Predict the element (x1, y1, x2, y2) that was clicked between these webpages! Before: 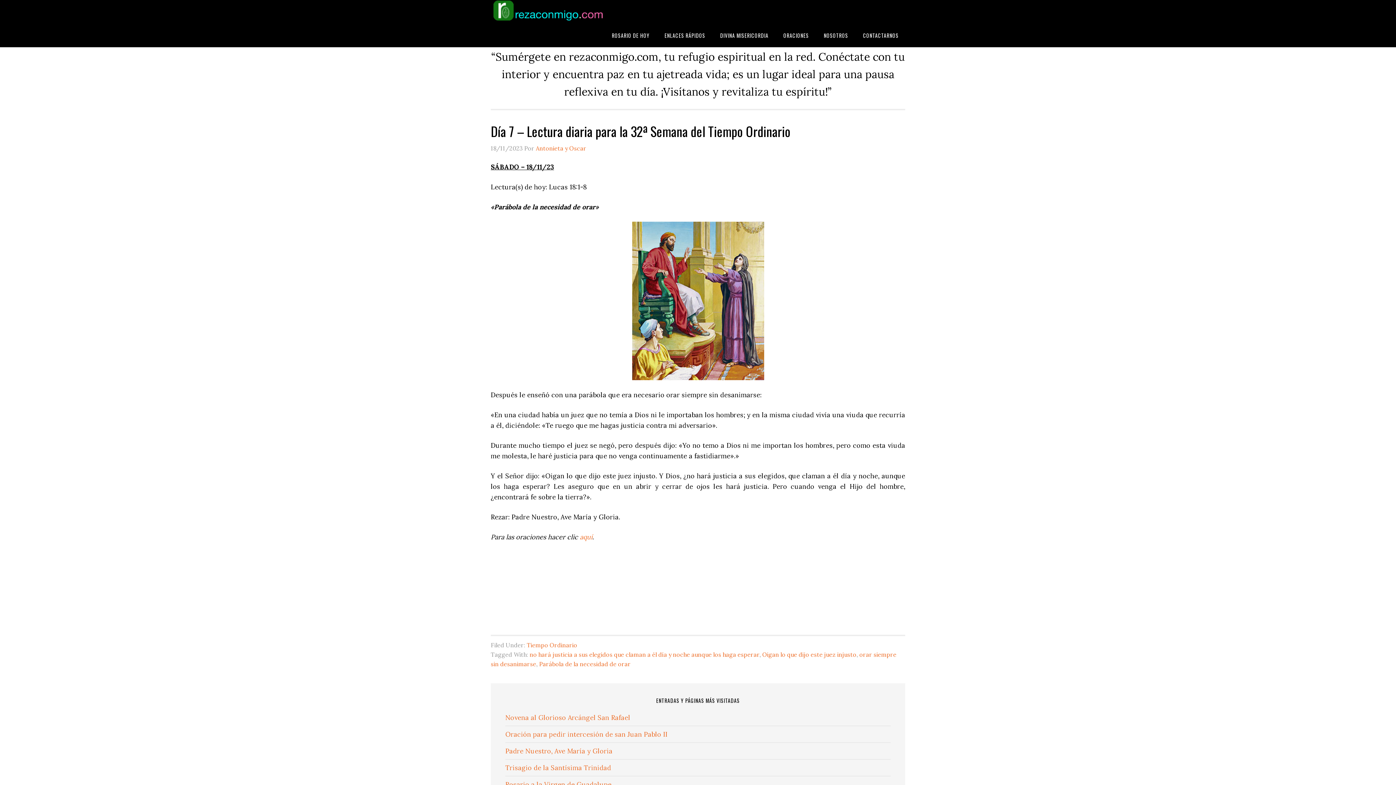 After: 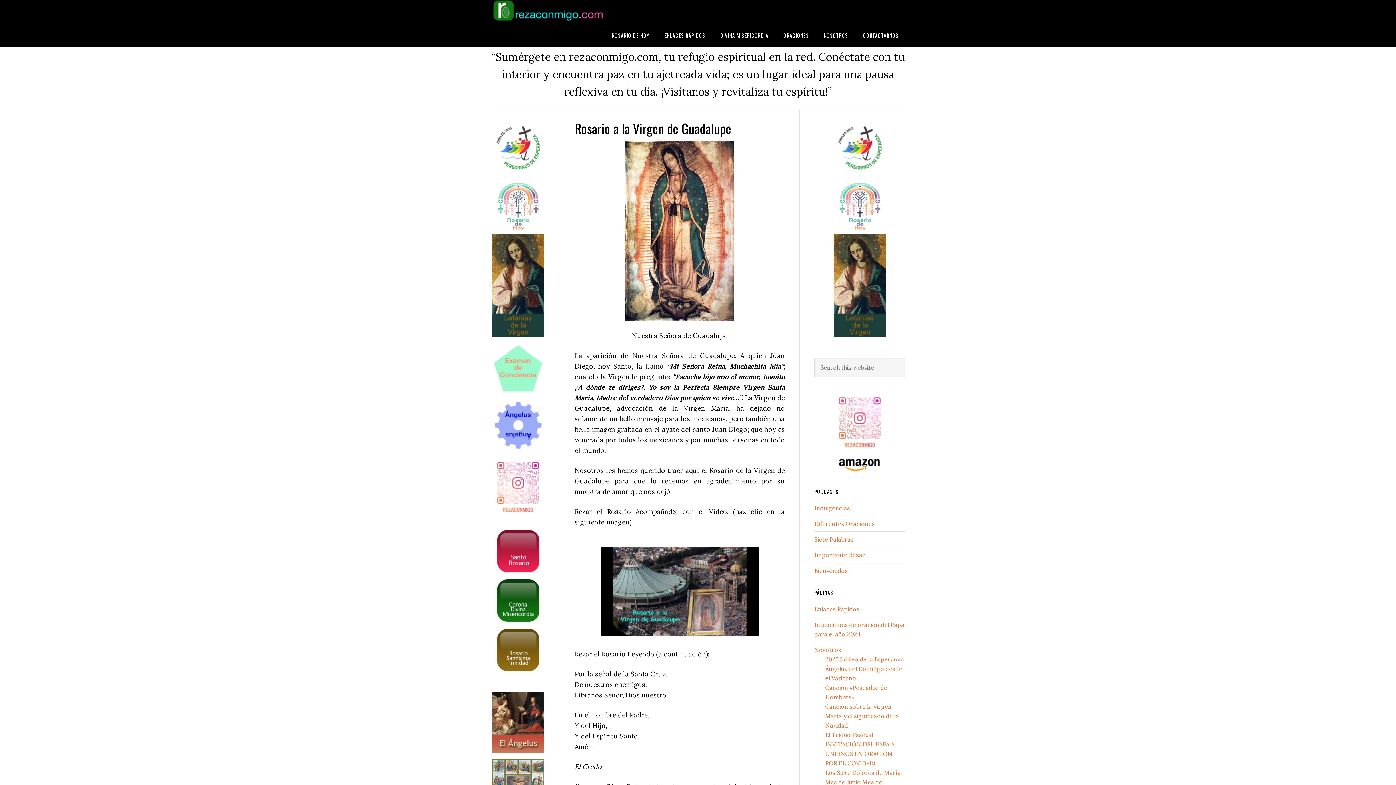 Action: label: Rosario a la Virgen de Guadalupe bbox: (505, 780, 611, 789)